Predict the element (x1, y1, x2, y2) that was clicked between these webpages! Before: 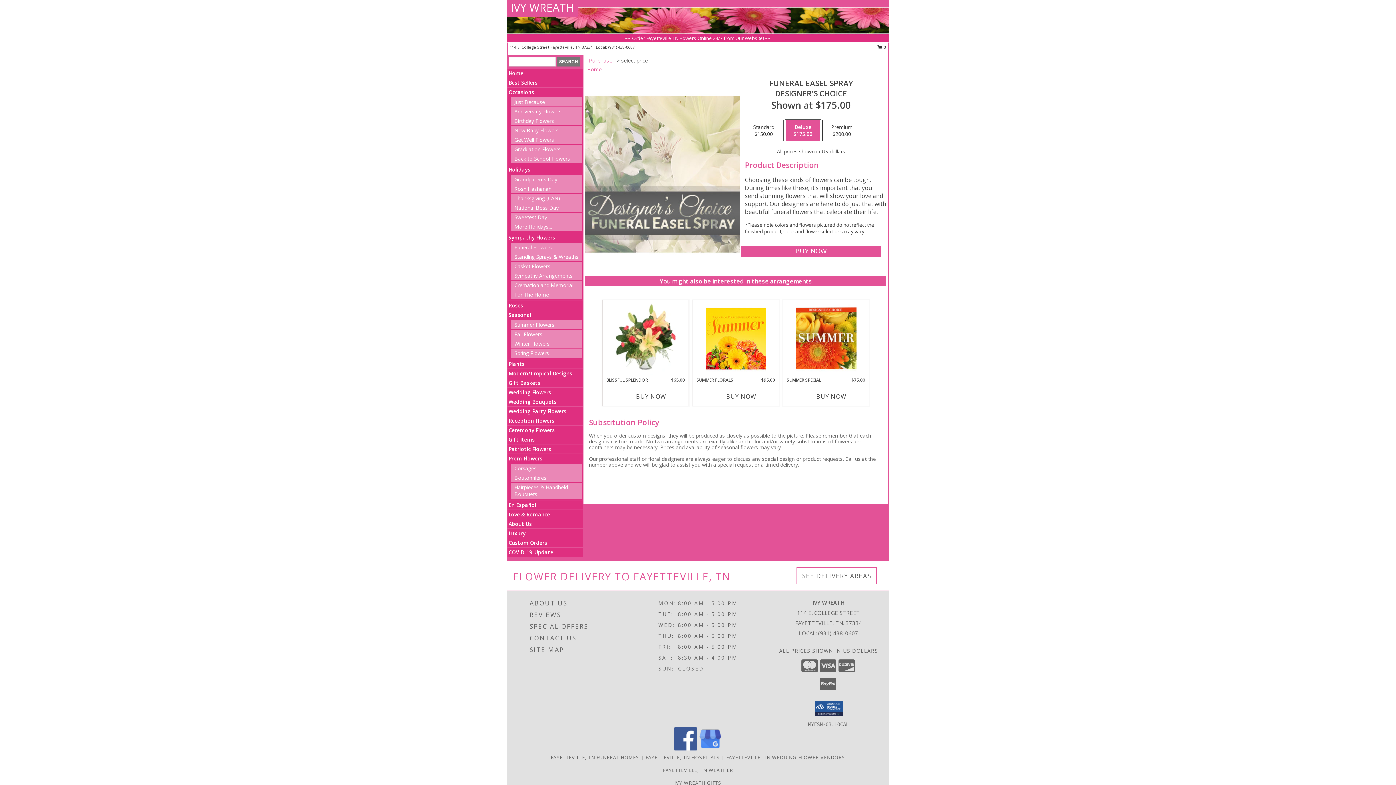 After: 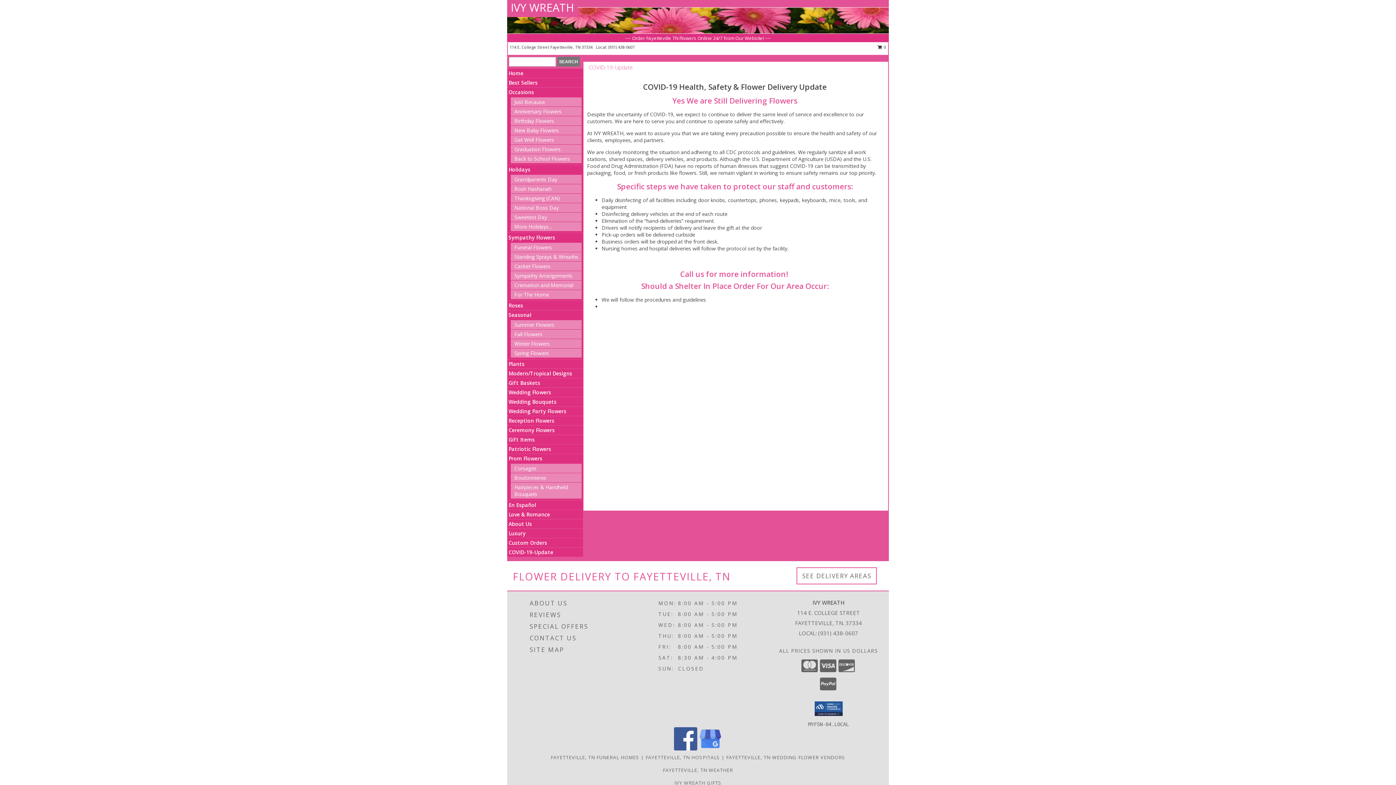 Action: bbox: (508, 549, 553, 556) label: COVID-19-Update